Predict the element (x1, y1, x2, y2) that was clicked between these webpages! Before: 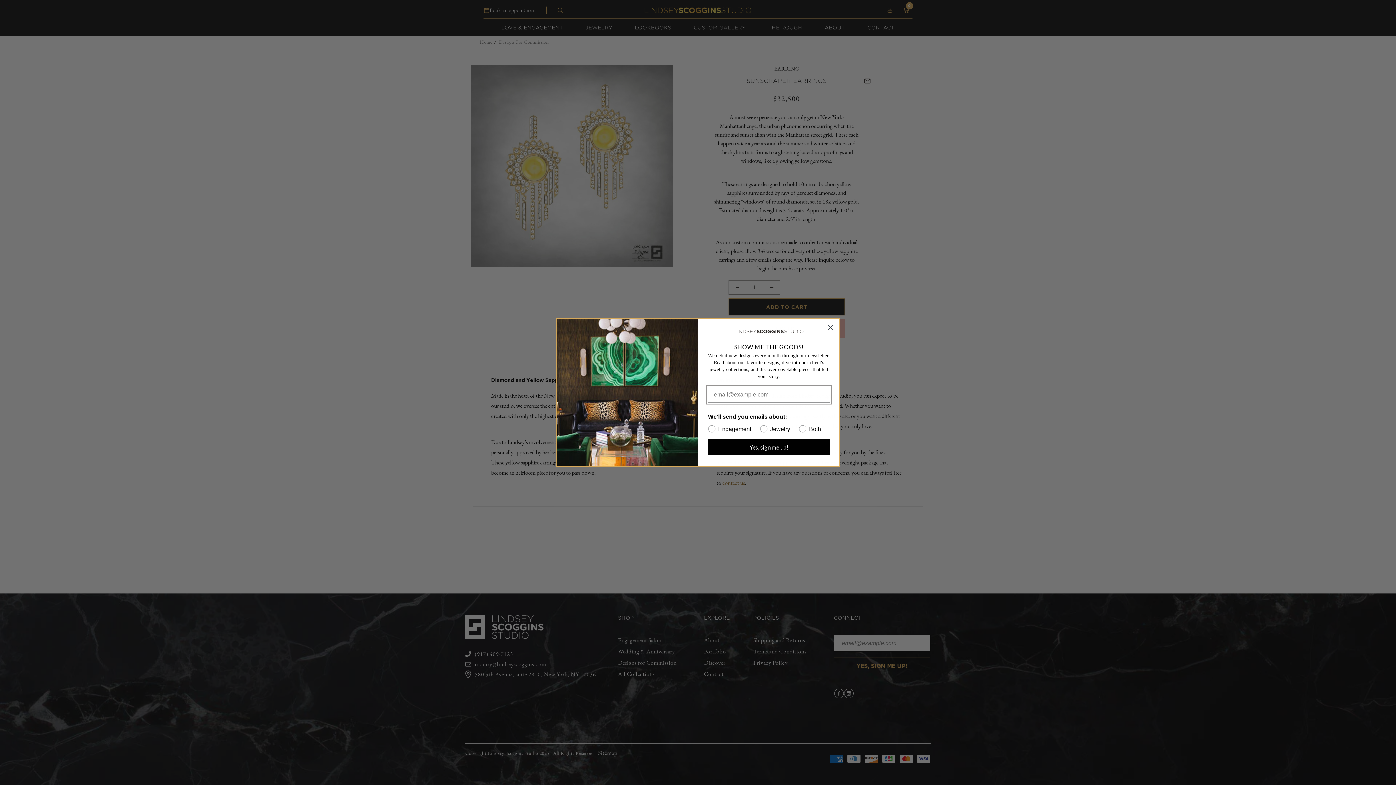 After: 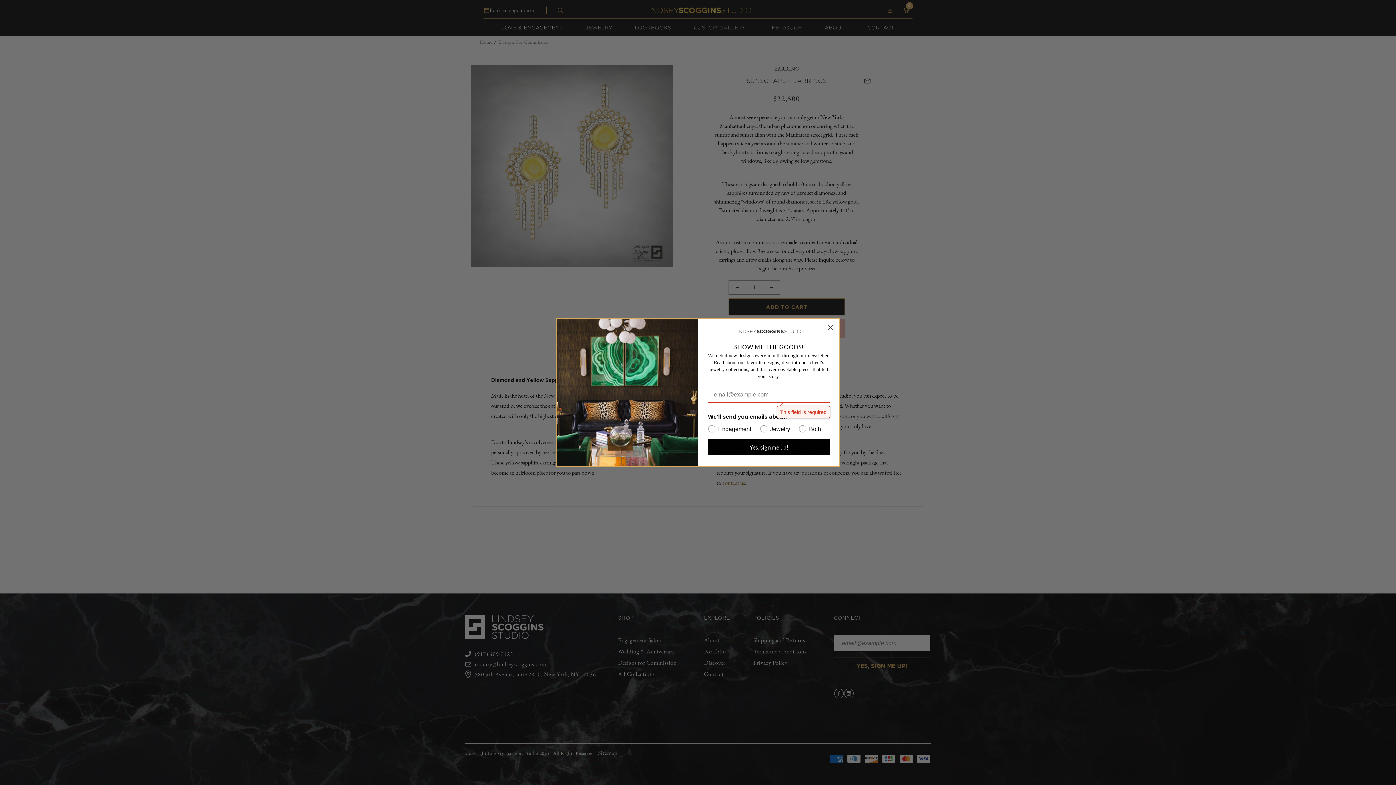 Action: bbox: (708, 439, 830, 455) label: Yes, sign me up!